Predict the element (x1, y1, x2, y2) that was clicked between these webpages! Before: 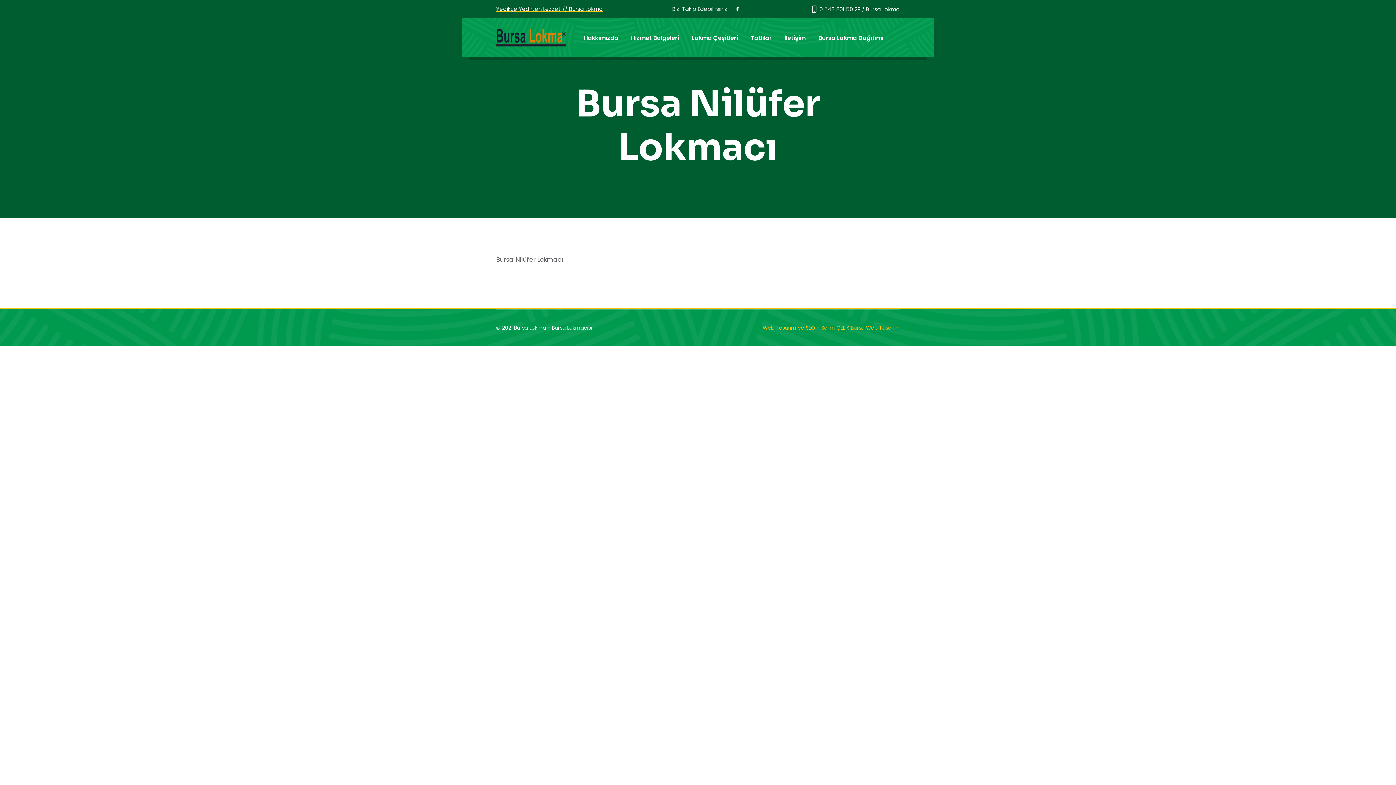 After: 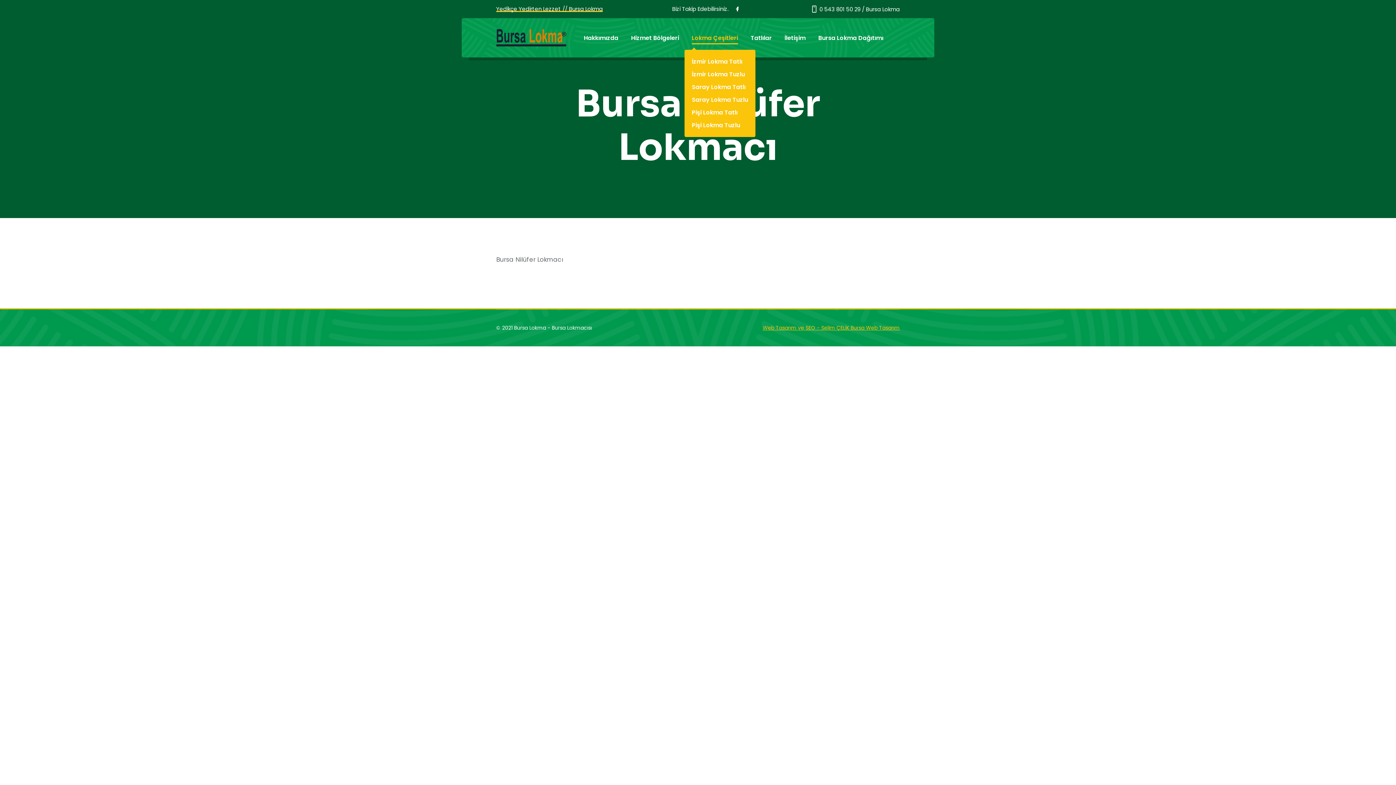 Action: bbox: (692, 33, 738, 42) label: Lokma Çeşitleri